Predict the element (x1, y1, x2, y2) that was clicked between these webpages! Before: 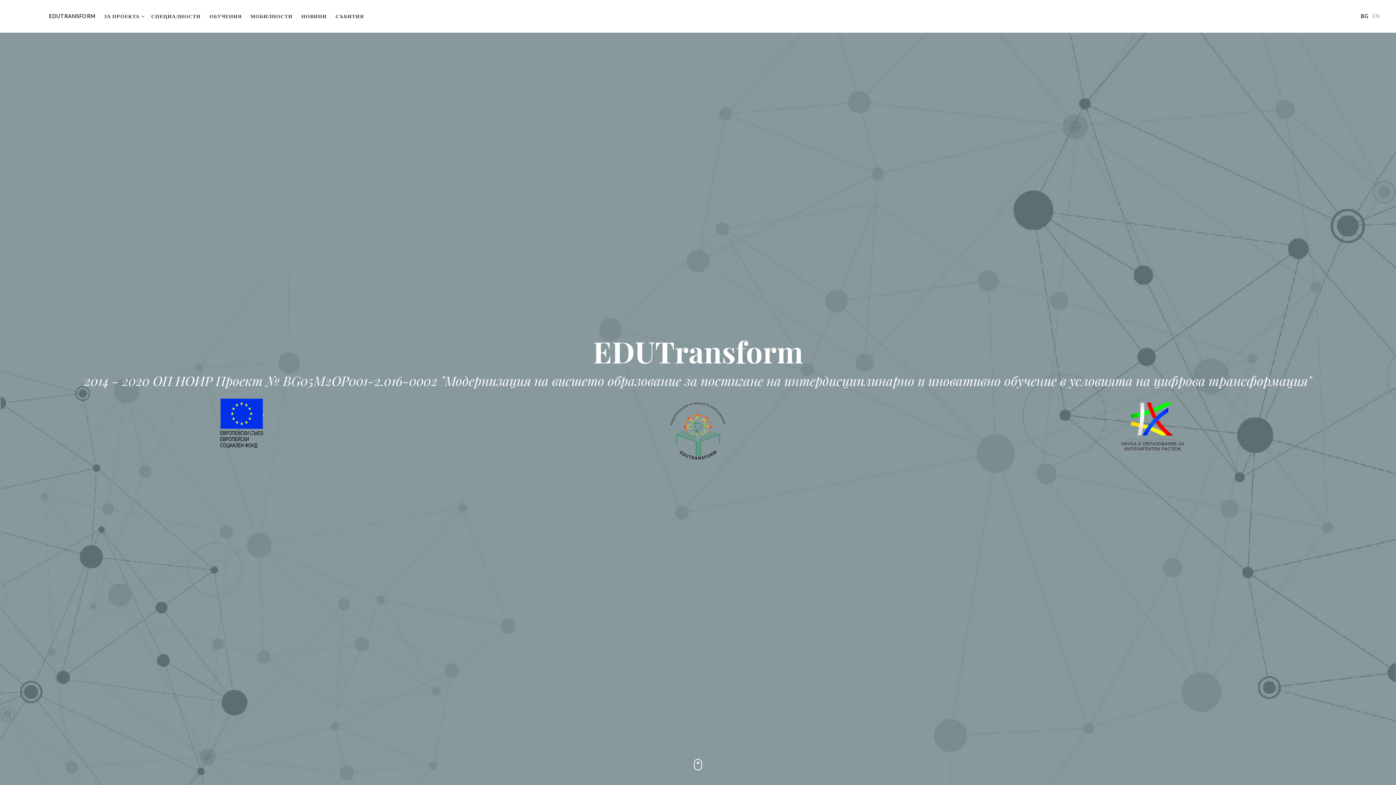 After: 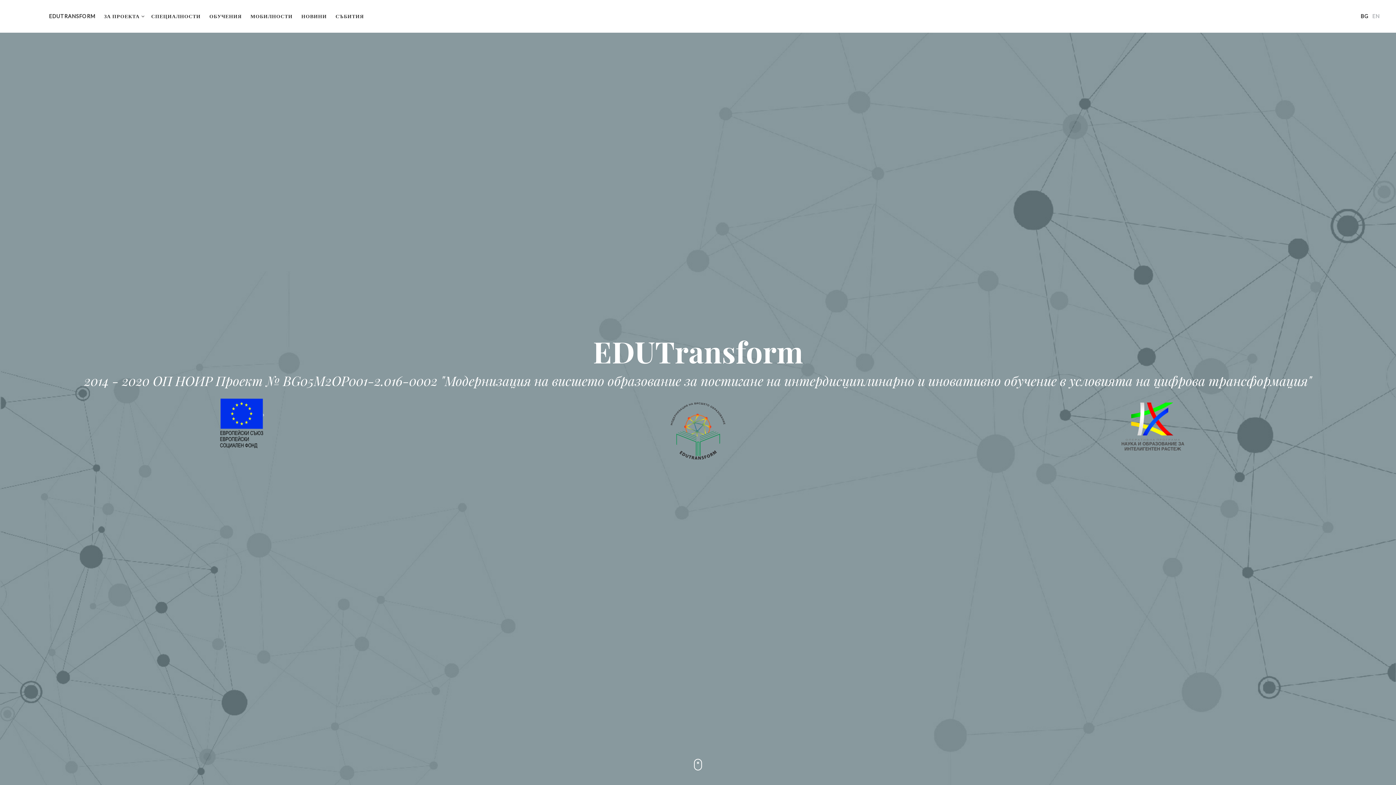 Action: bbox: (14, 5, 36, 27) label: EDUTRANSFORM